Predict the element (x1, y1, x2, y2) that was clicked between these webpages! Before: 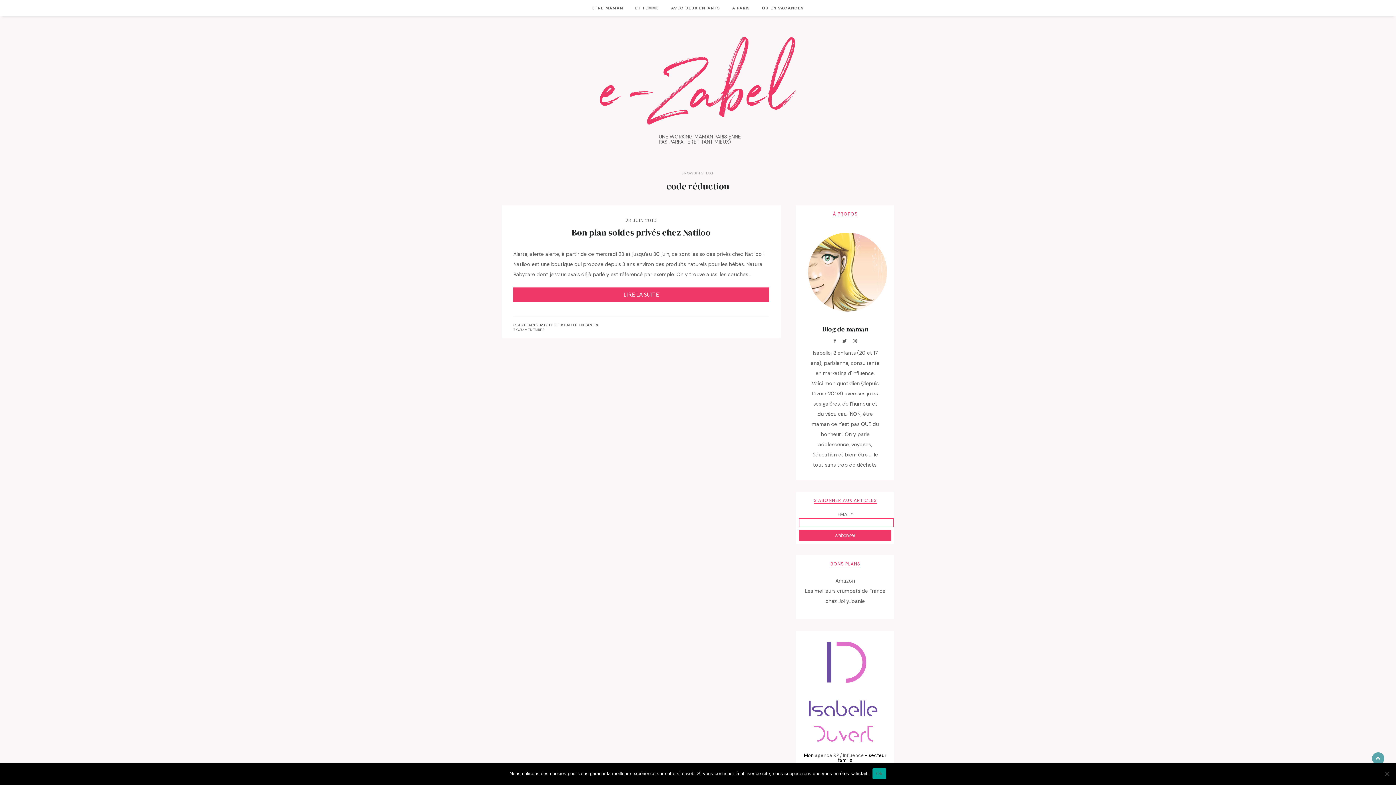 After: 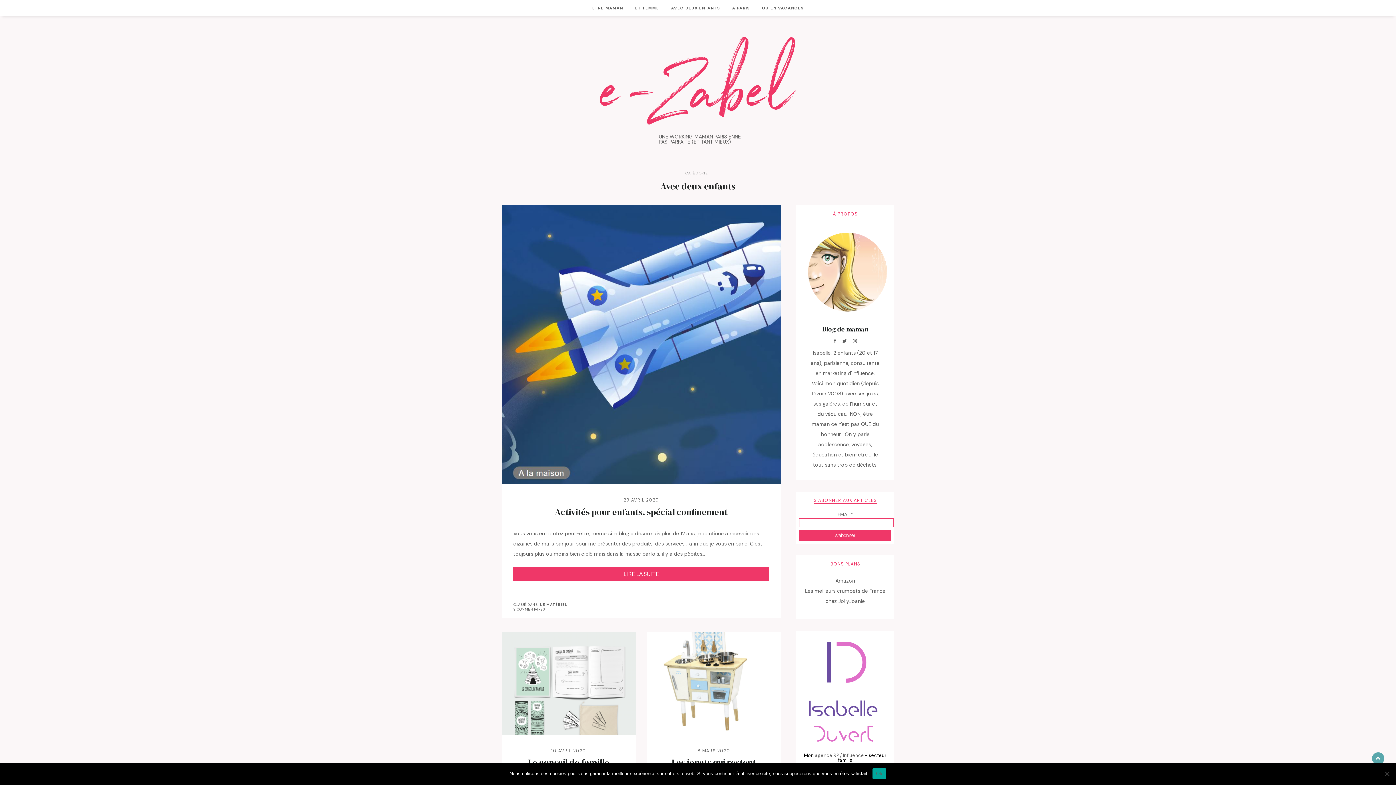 Action: bbox: (671, 0, 720, 16) label: AVEC DEUX ENFANTS